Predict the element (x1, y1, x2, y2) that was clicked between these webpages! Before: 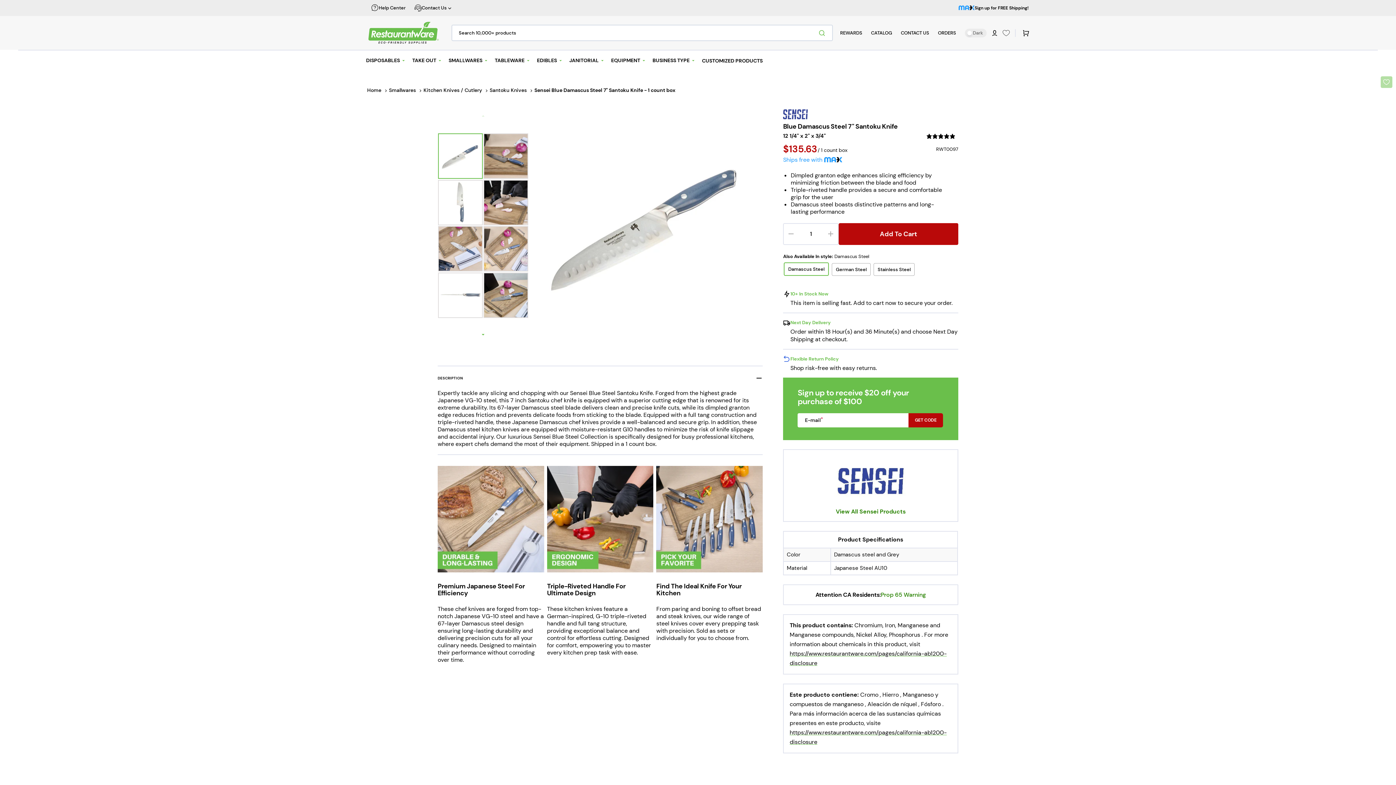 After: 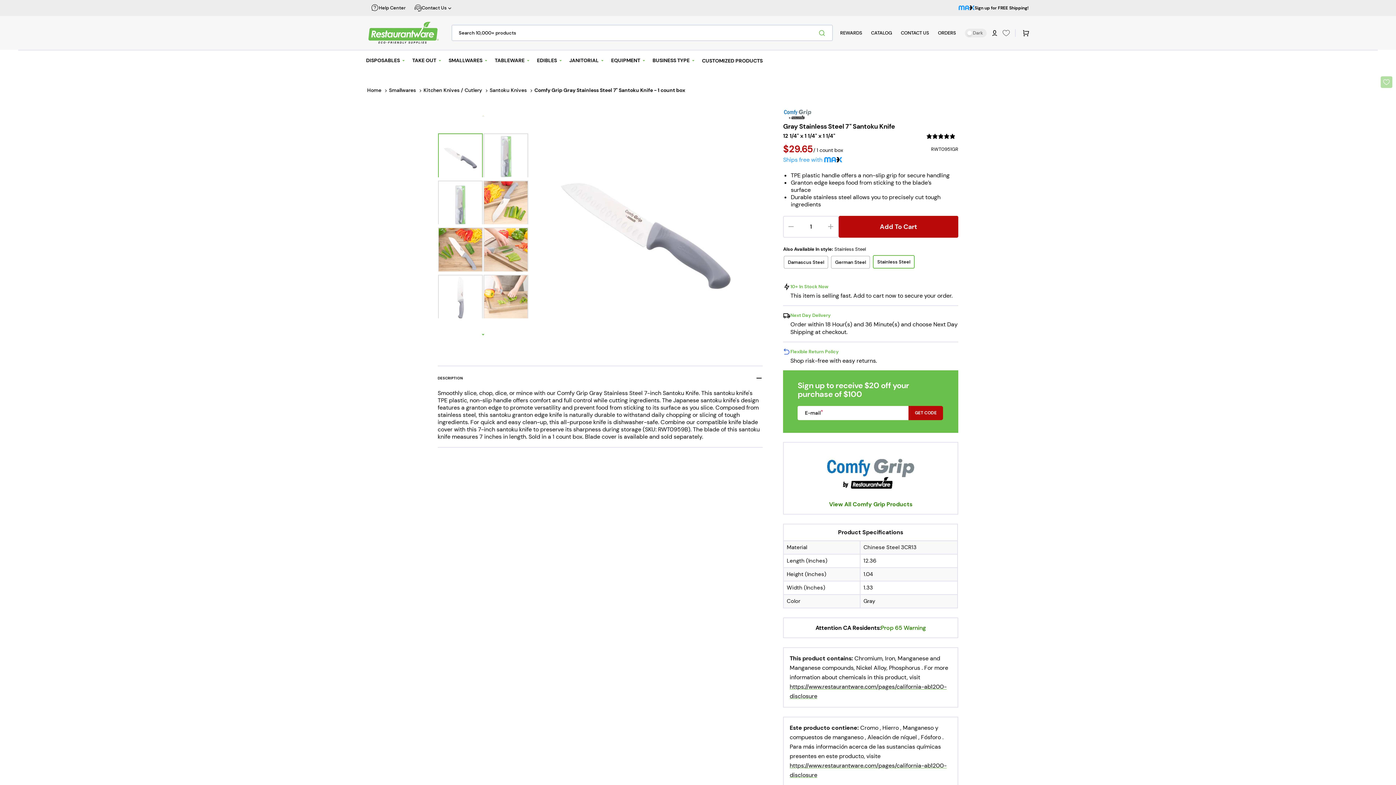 Action: label: Stainless Steel bbox: (873, 263, 914, 275)